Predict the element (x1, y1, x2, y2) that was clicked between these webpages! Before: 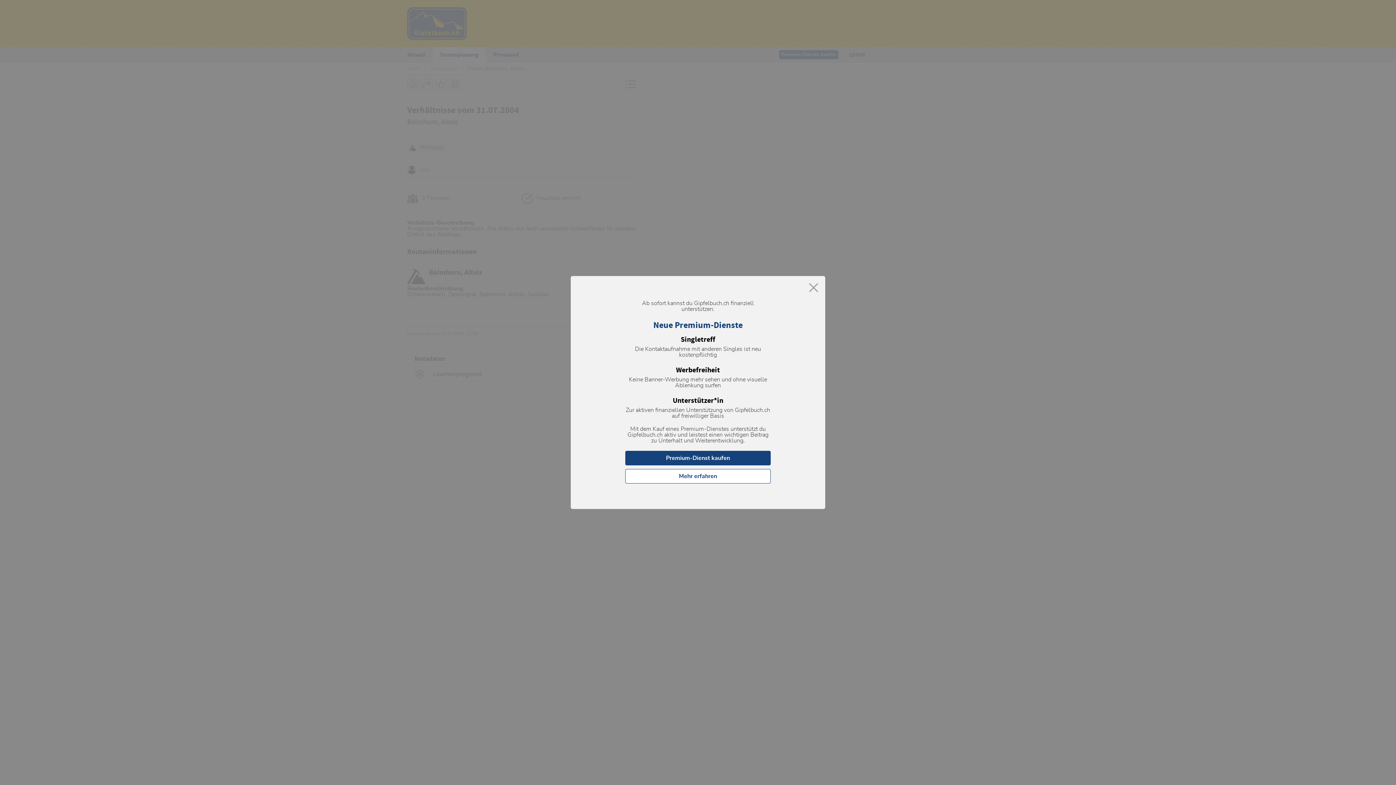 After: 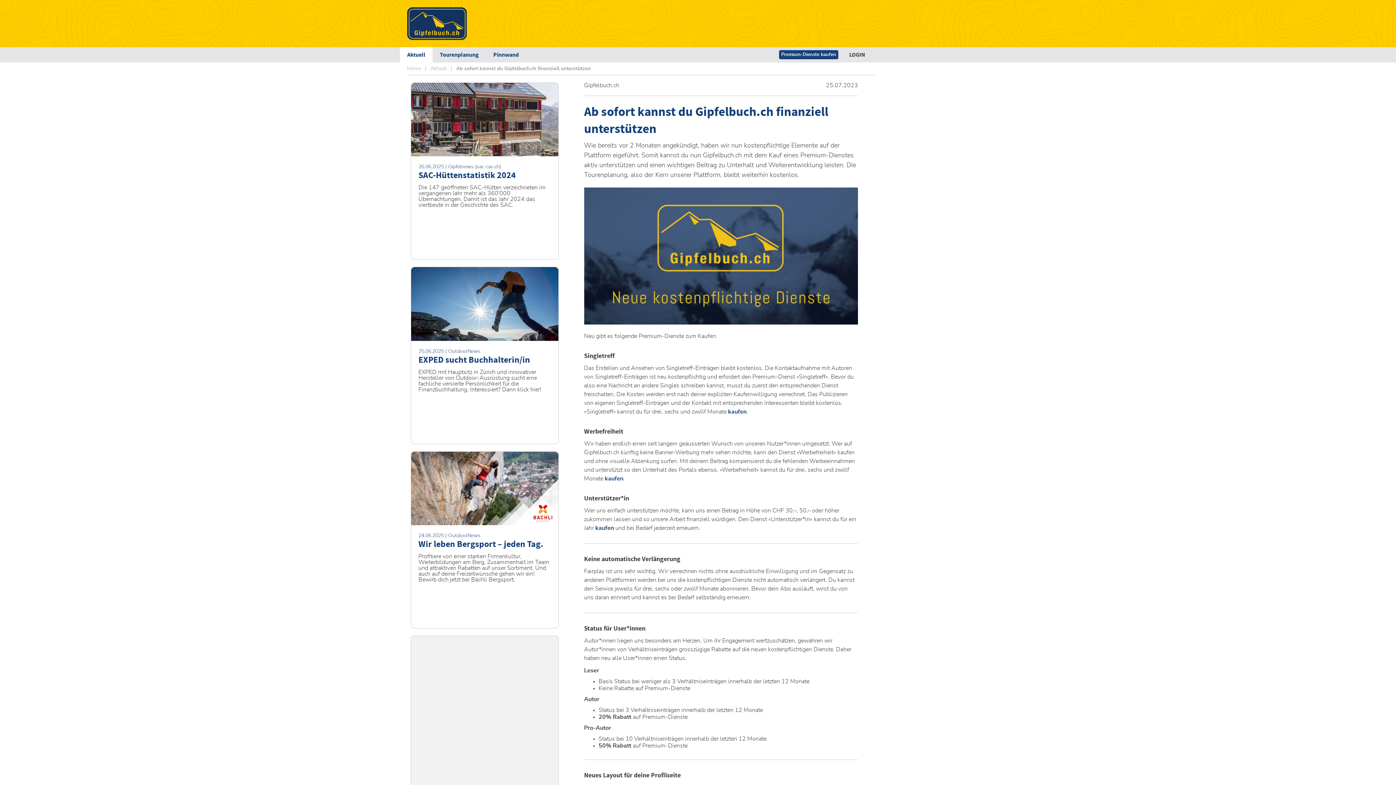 Action: label: Mehr erfahren bbox: (625, 469, 770, 483)